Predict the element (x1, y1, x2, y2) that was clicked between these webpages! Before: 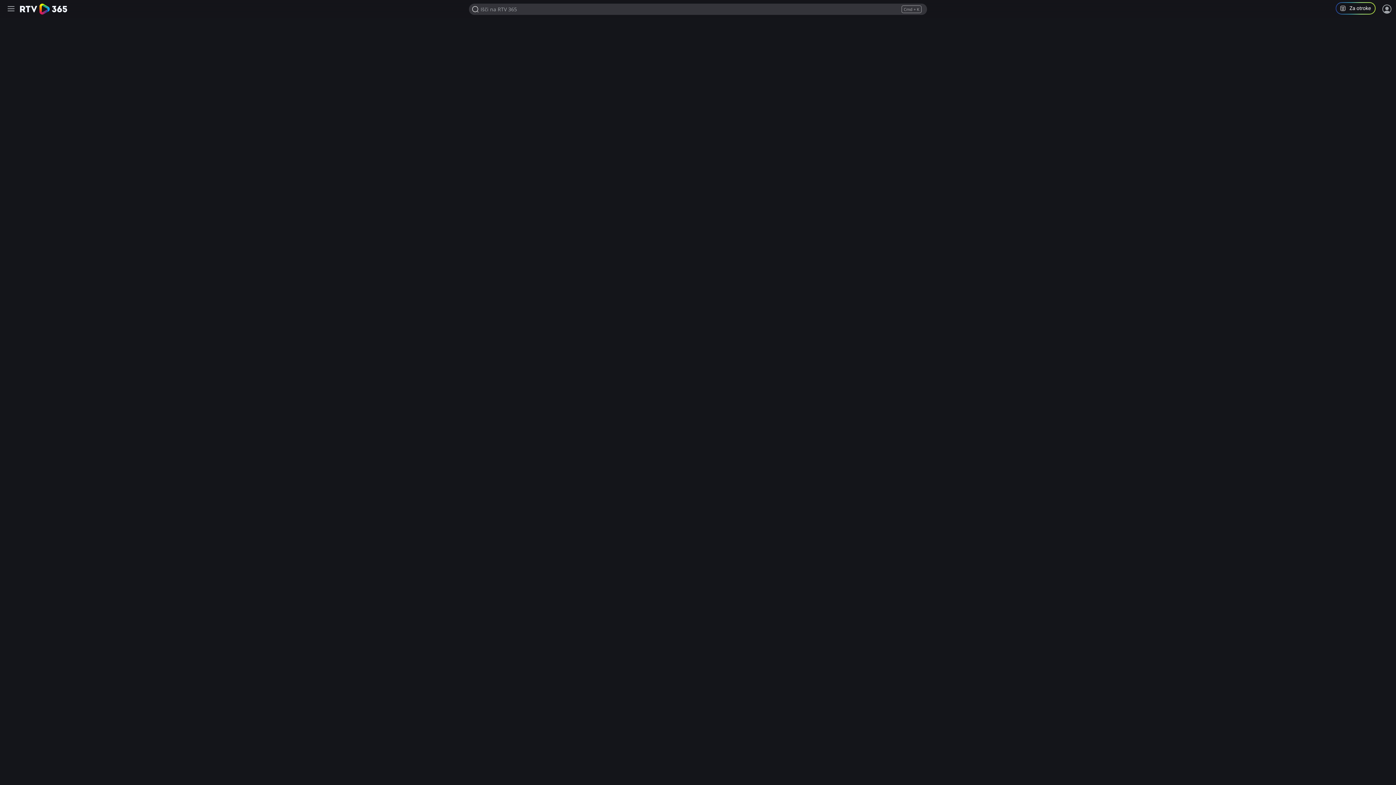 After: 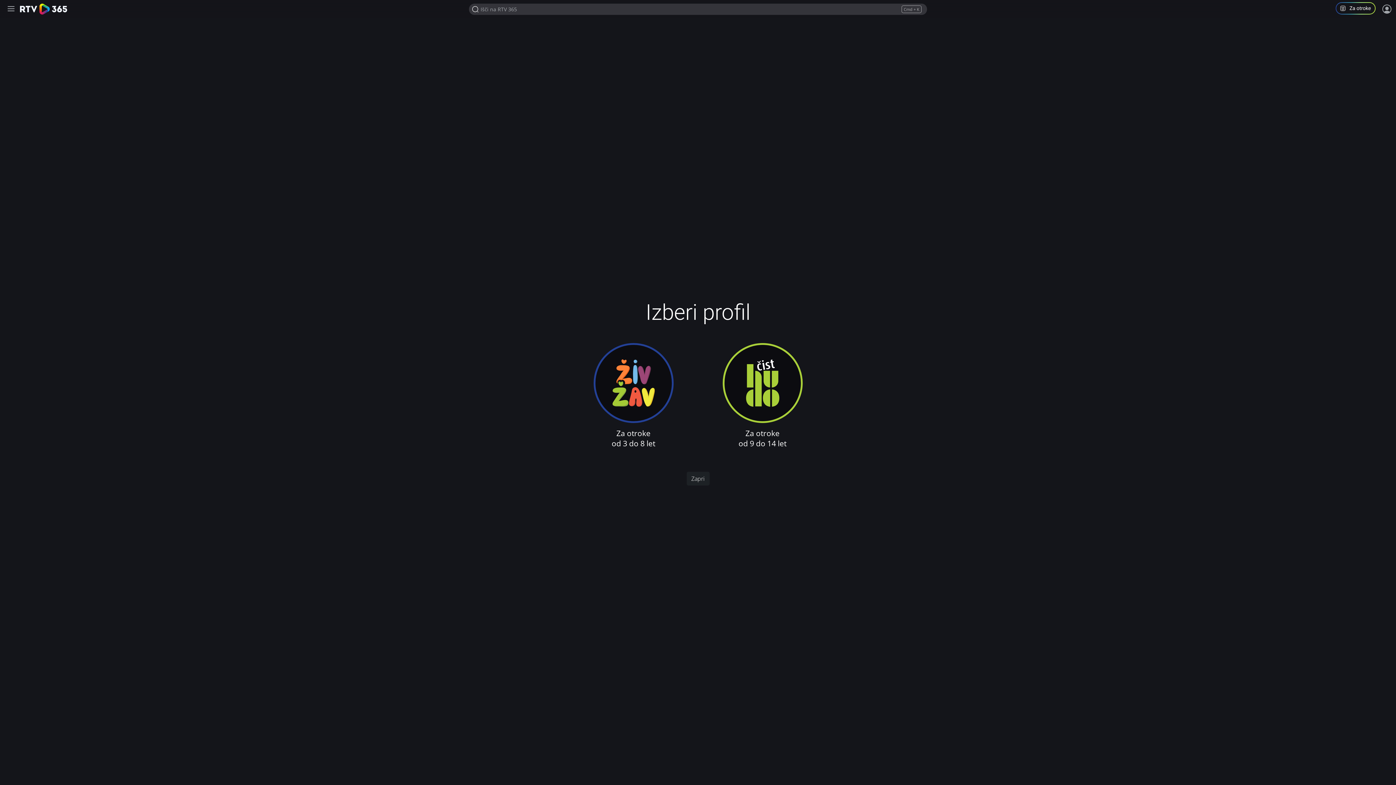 Action: bbox: (1336, 2, 1381, 16) label: Program za otroke in mladoletnike